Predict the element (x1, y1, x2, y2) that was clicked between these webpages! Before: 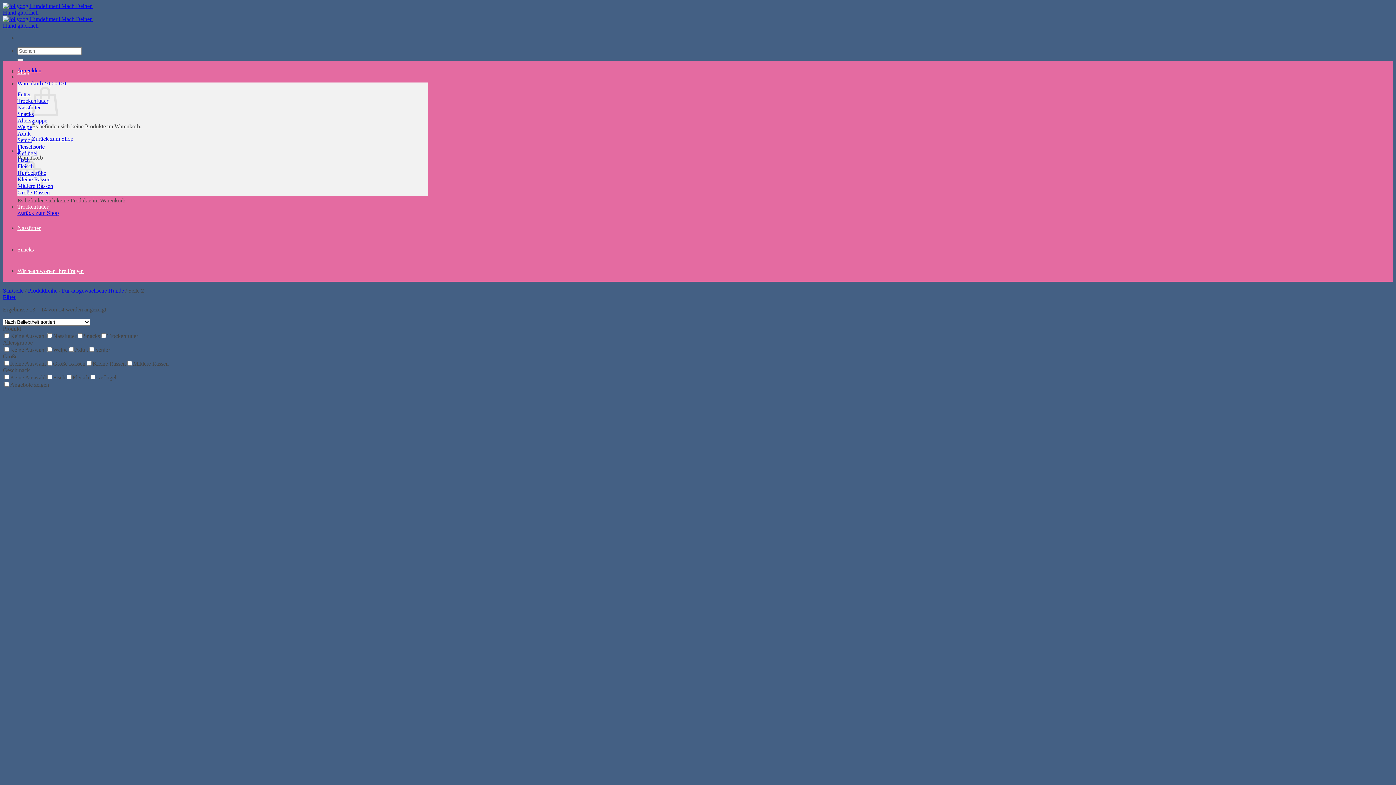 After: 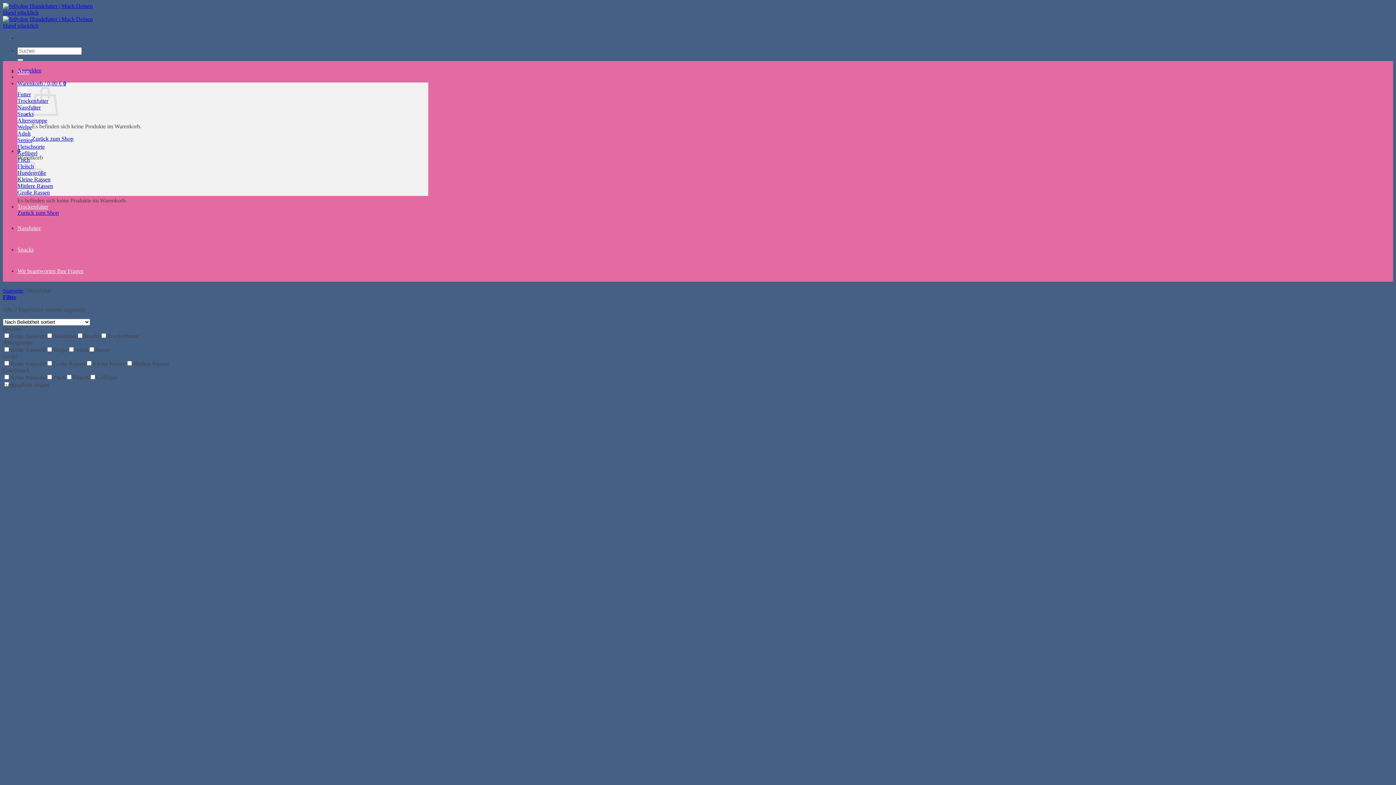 Action: label: Nassfutter bbox: (17, 225, 40, 231)